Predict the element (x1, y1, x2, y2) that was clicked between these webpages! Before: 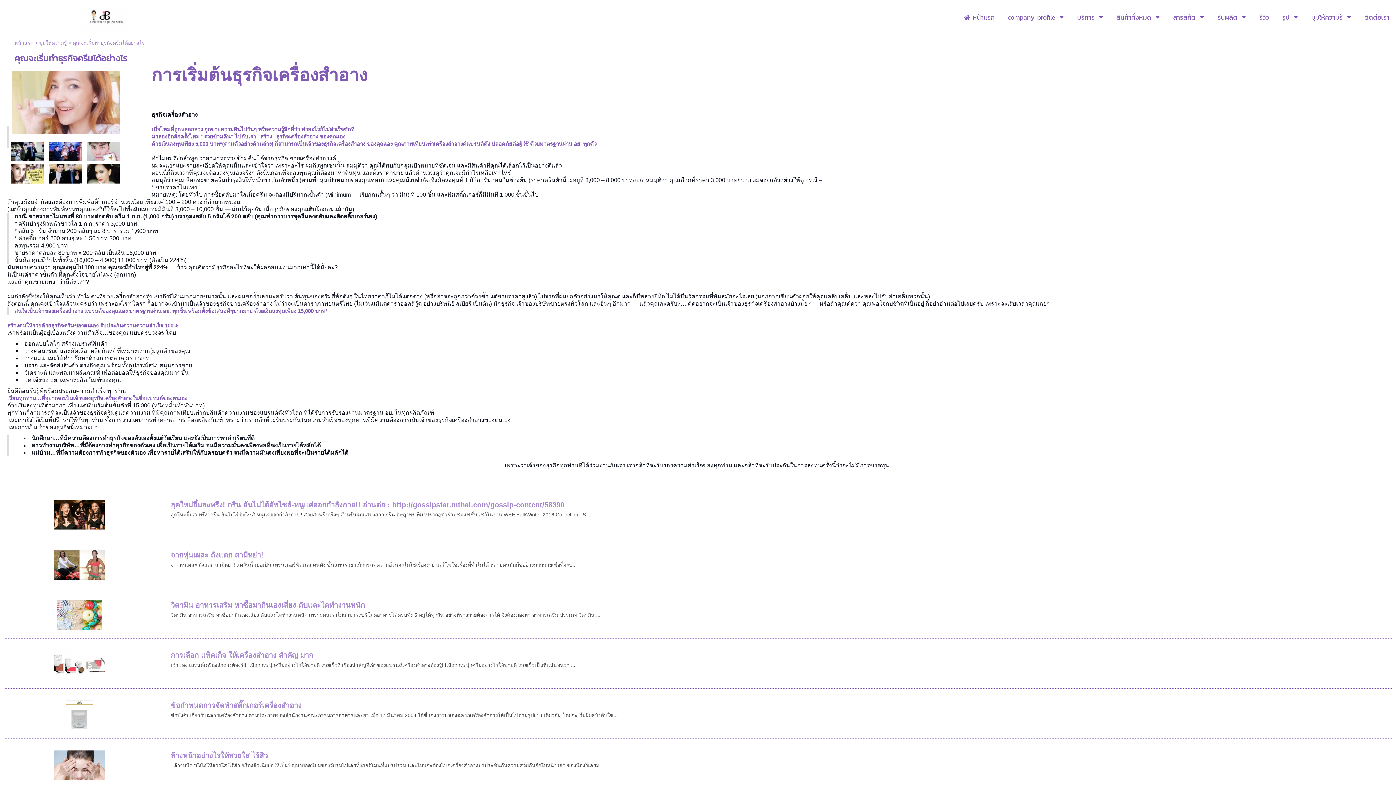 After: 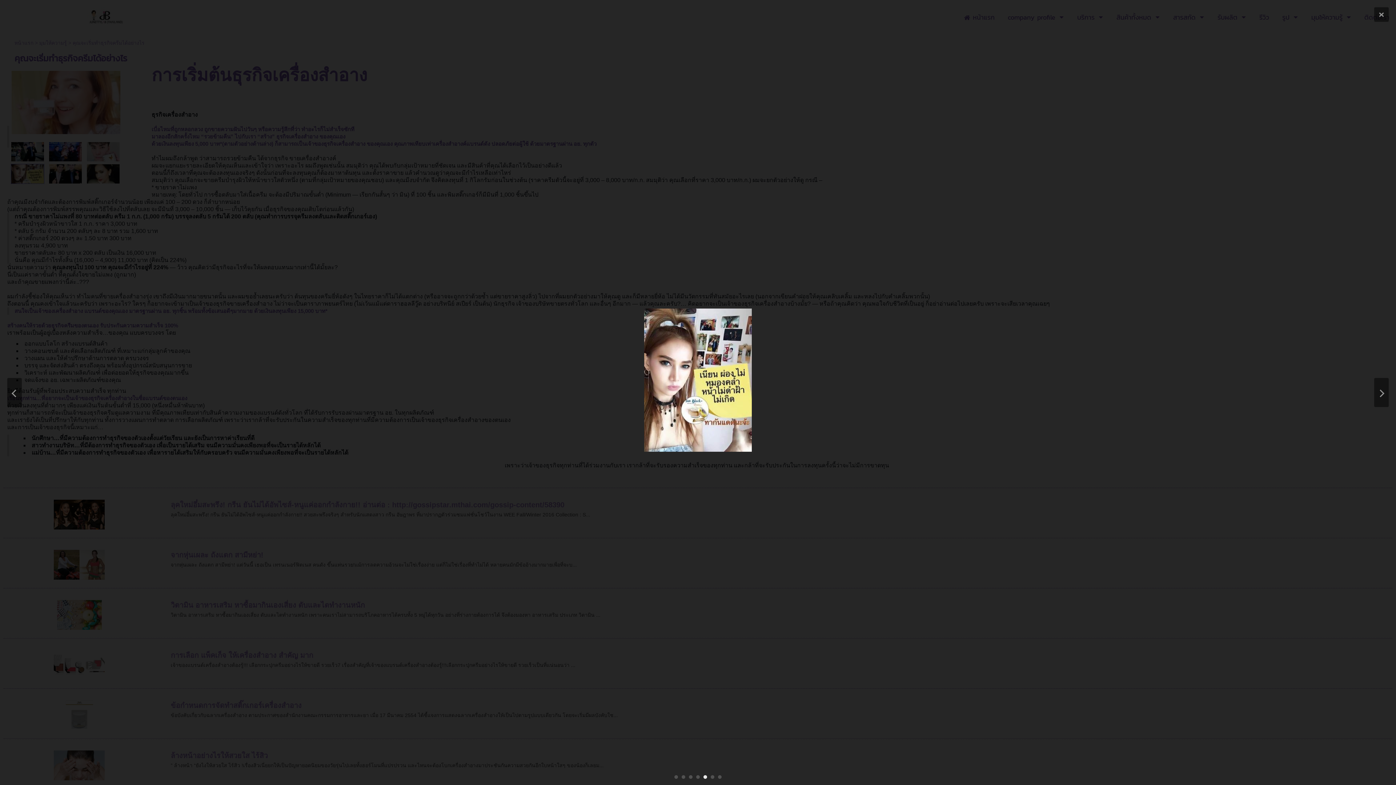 Action: bbox: (11, 170, 44, 176)